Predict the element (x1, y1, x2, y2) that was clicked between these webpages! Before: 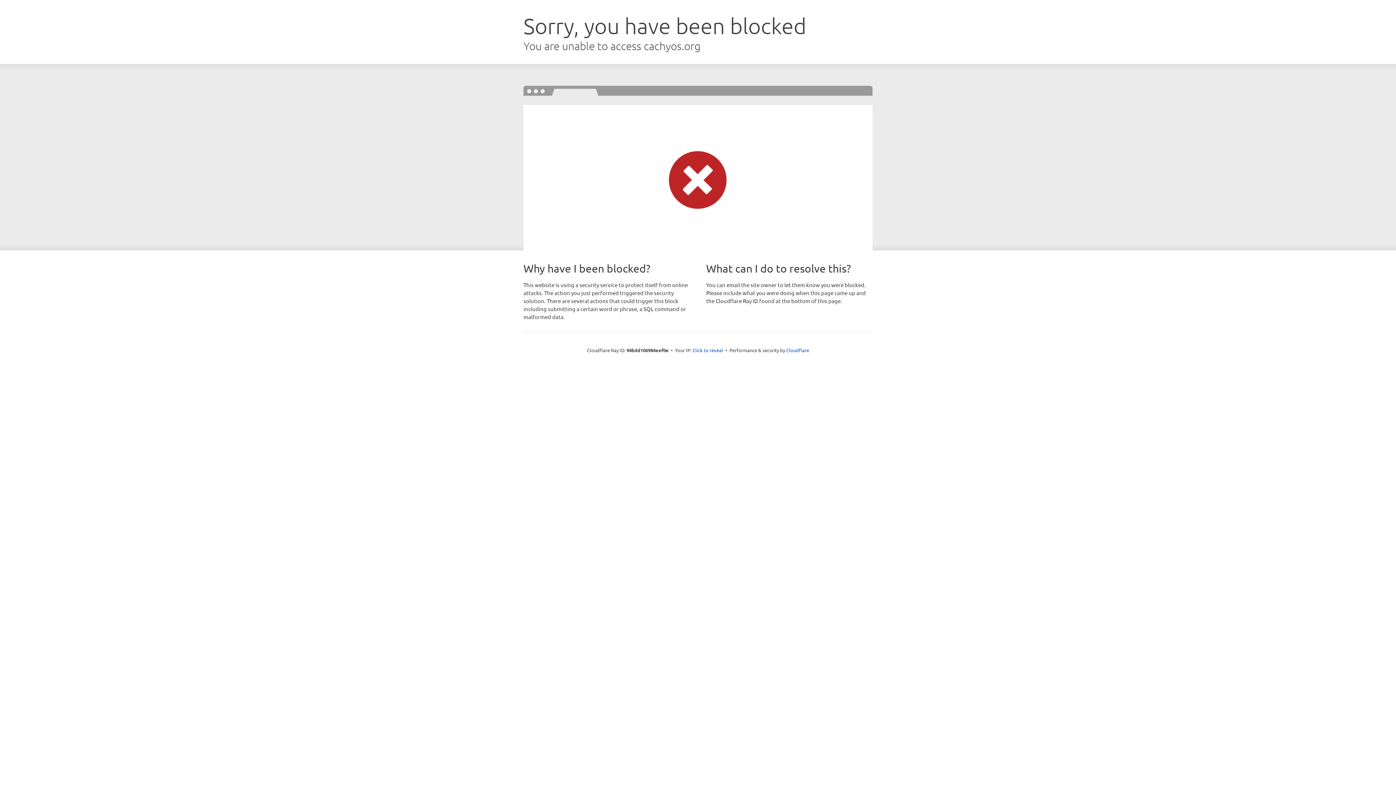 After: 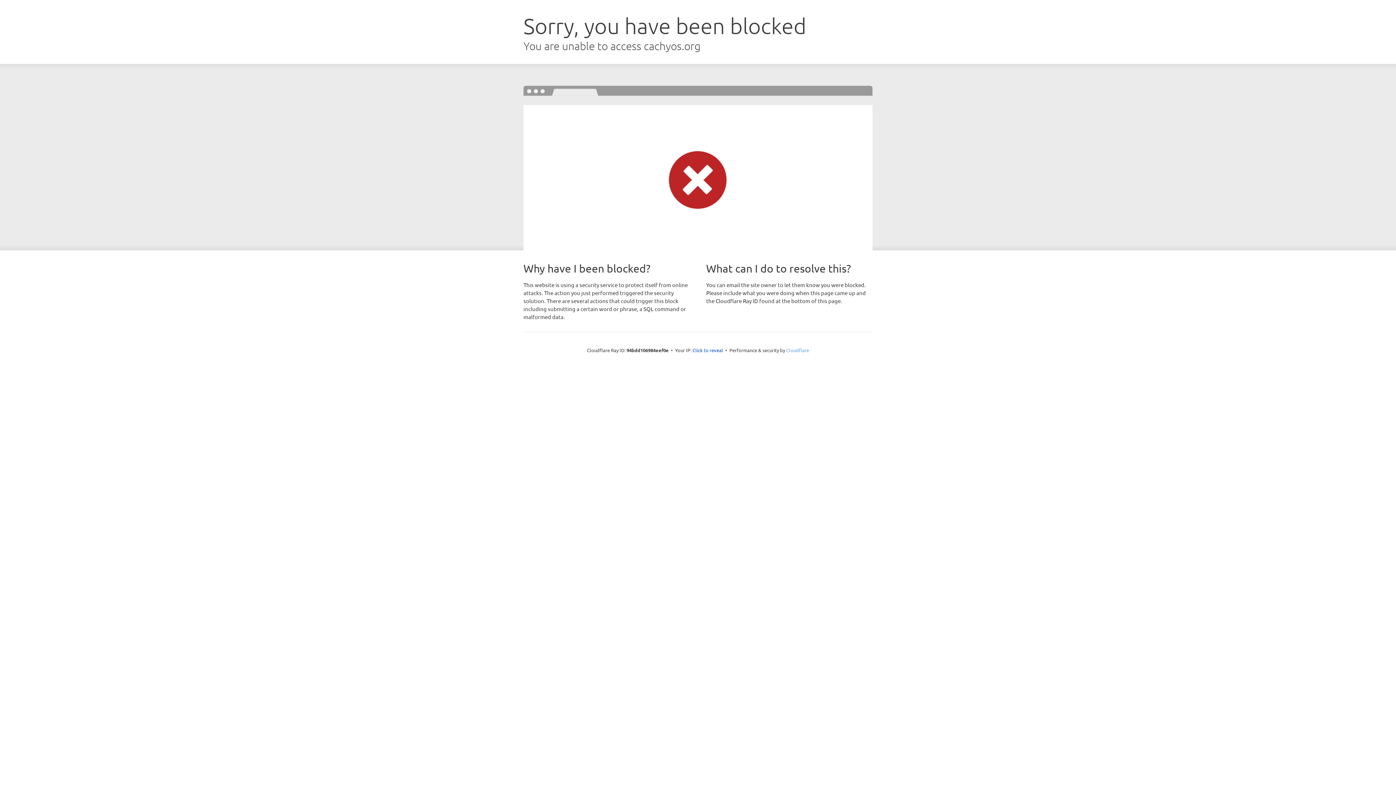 Action: bbox: (786, 347, 809, 353) label: Cloudflare